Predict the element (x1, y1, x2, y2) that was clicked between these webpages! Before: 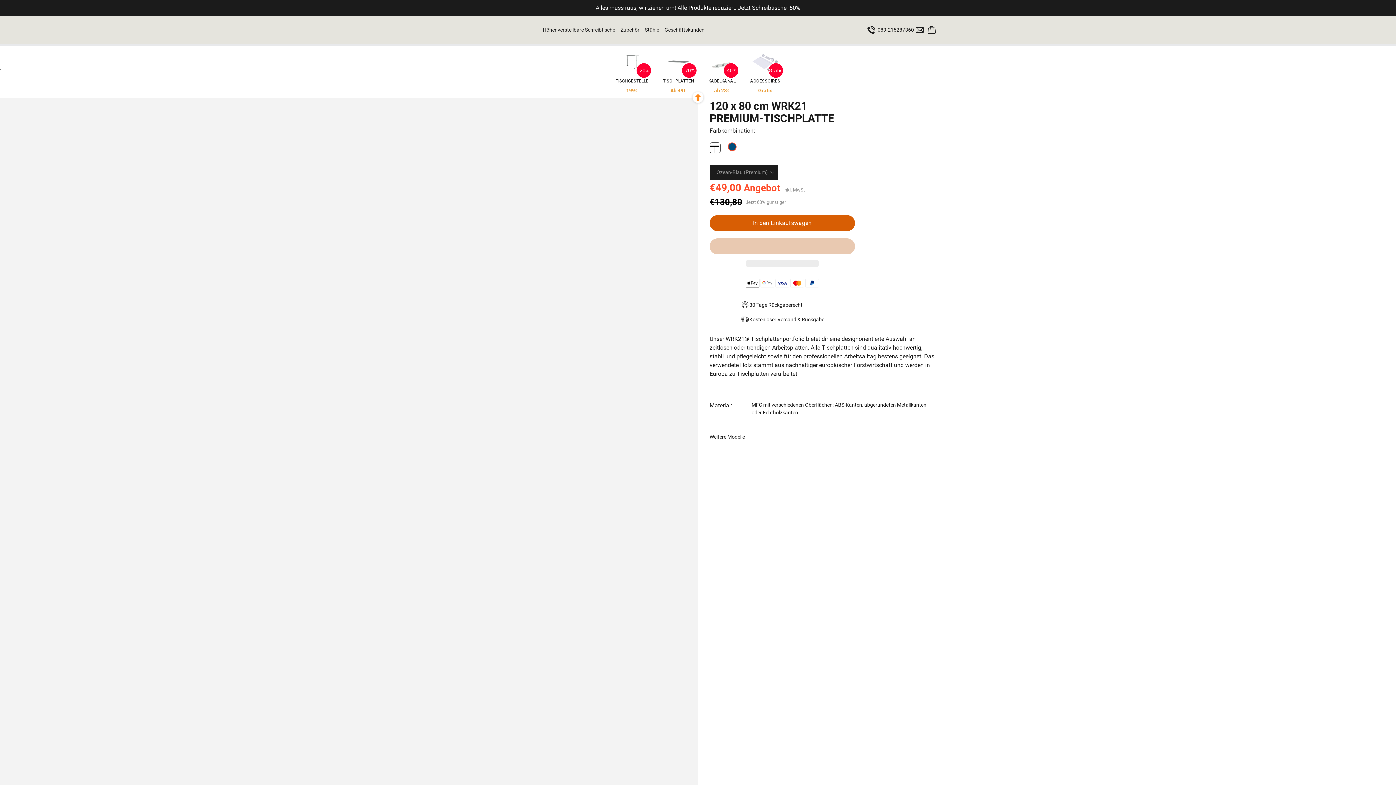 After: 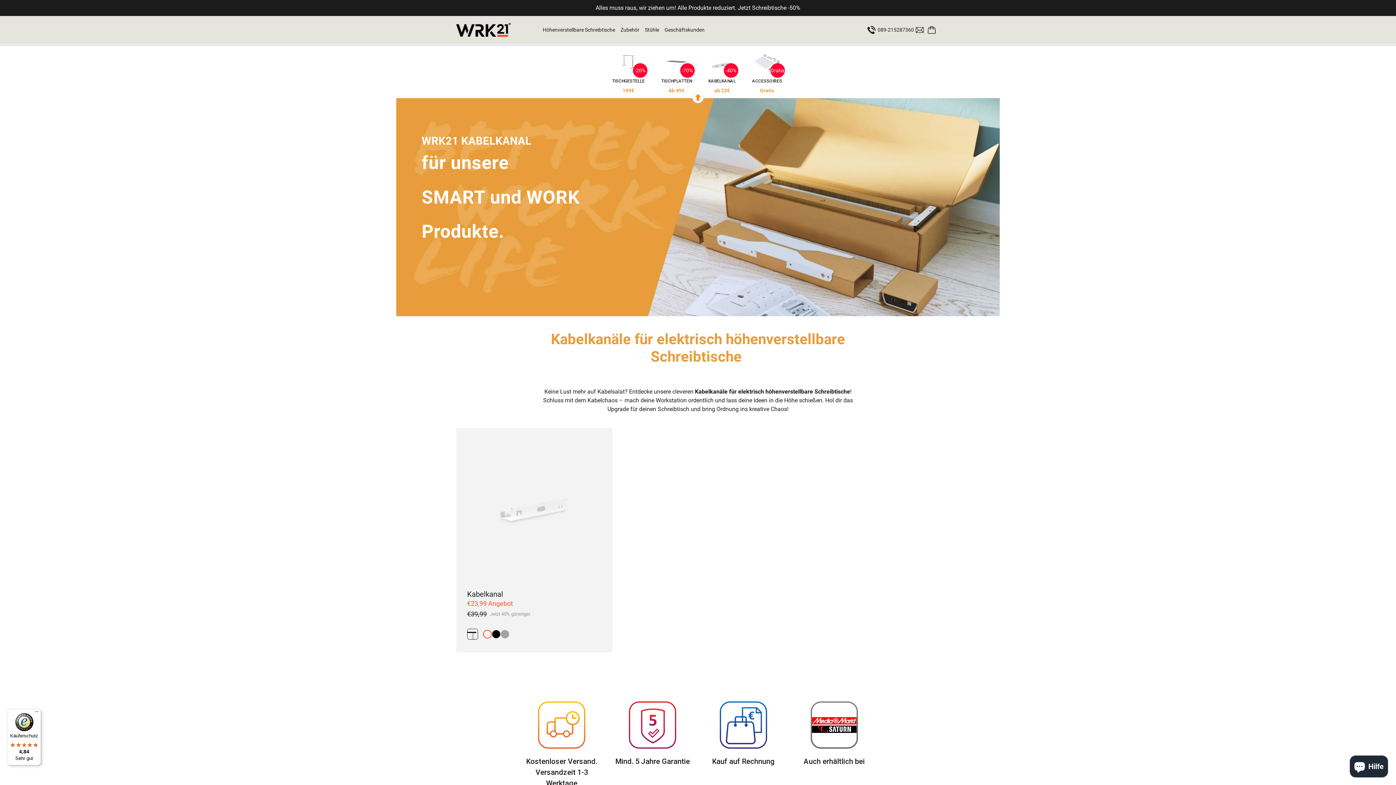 Action: bbox: (708, 78, 735, 83) label: KABELKANAL